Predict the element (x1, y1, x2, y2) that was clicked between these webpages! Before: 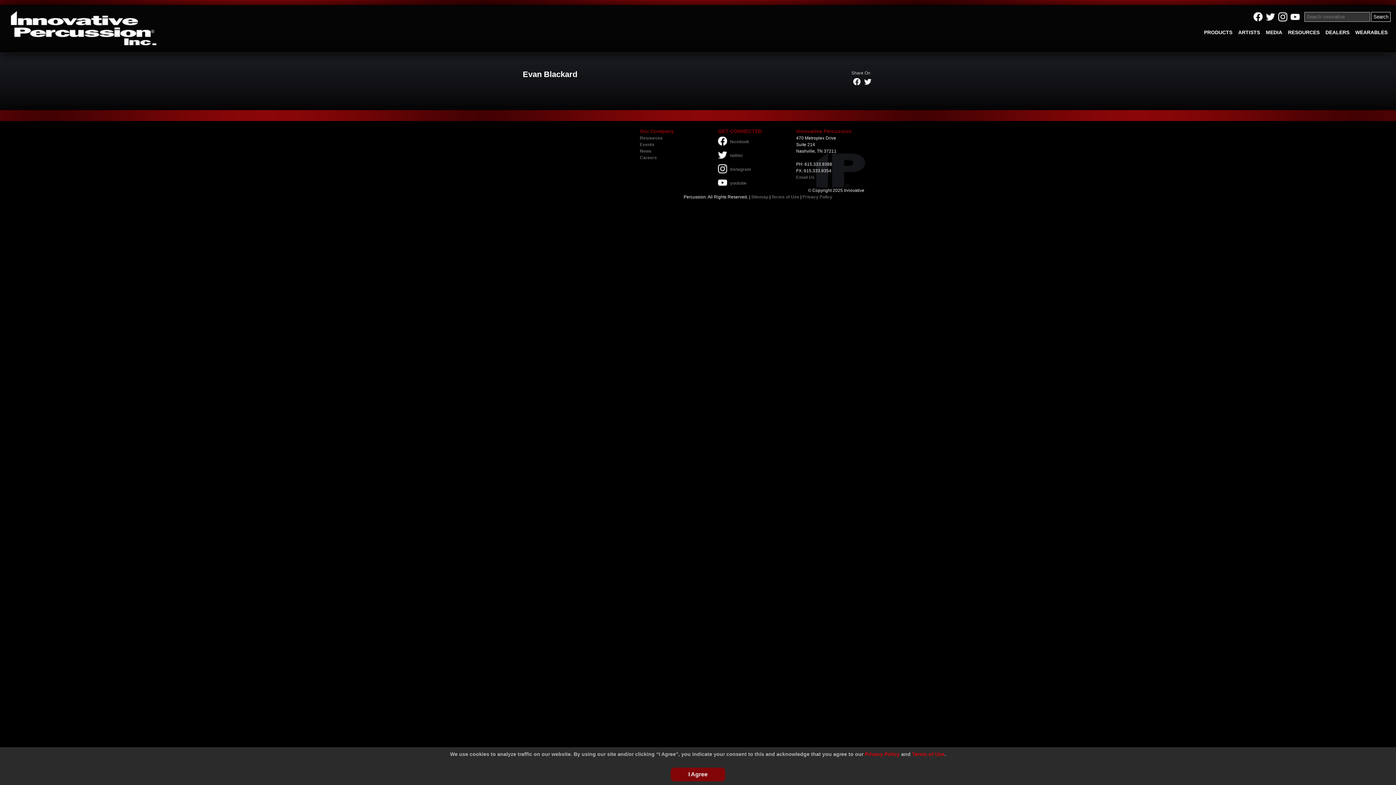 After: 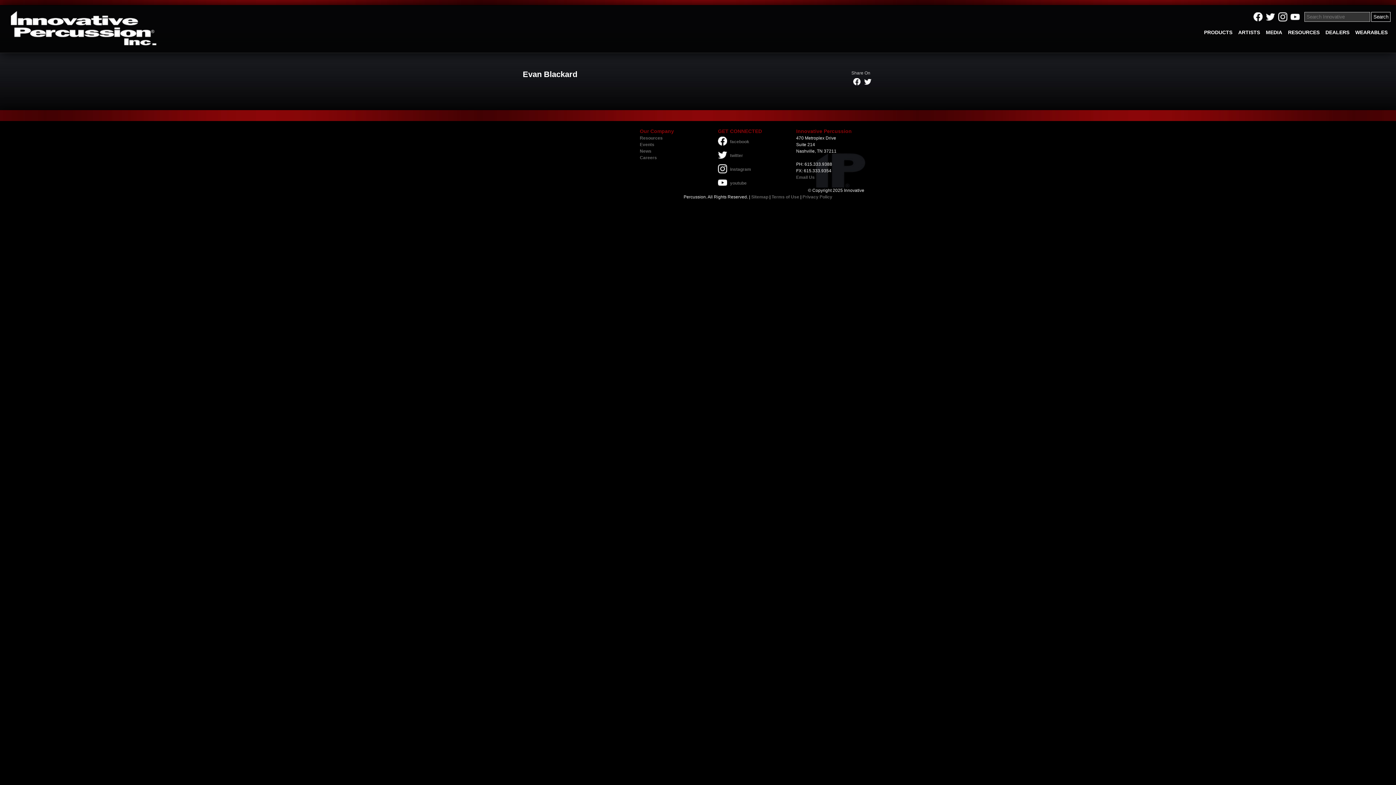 Action: bbox: (670, 768, 725, 781) label: I Agree